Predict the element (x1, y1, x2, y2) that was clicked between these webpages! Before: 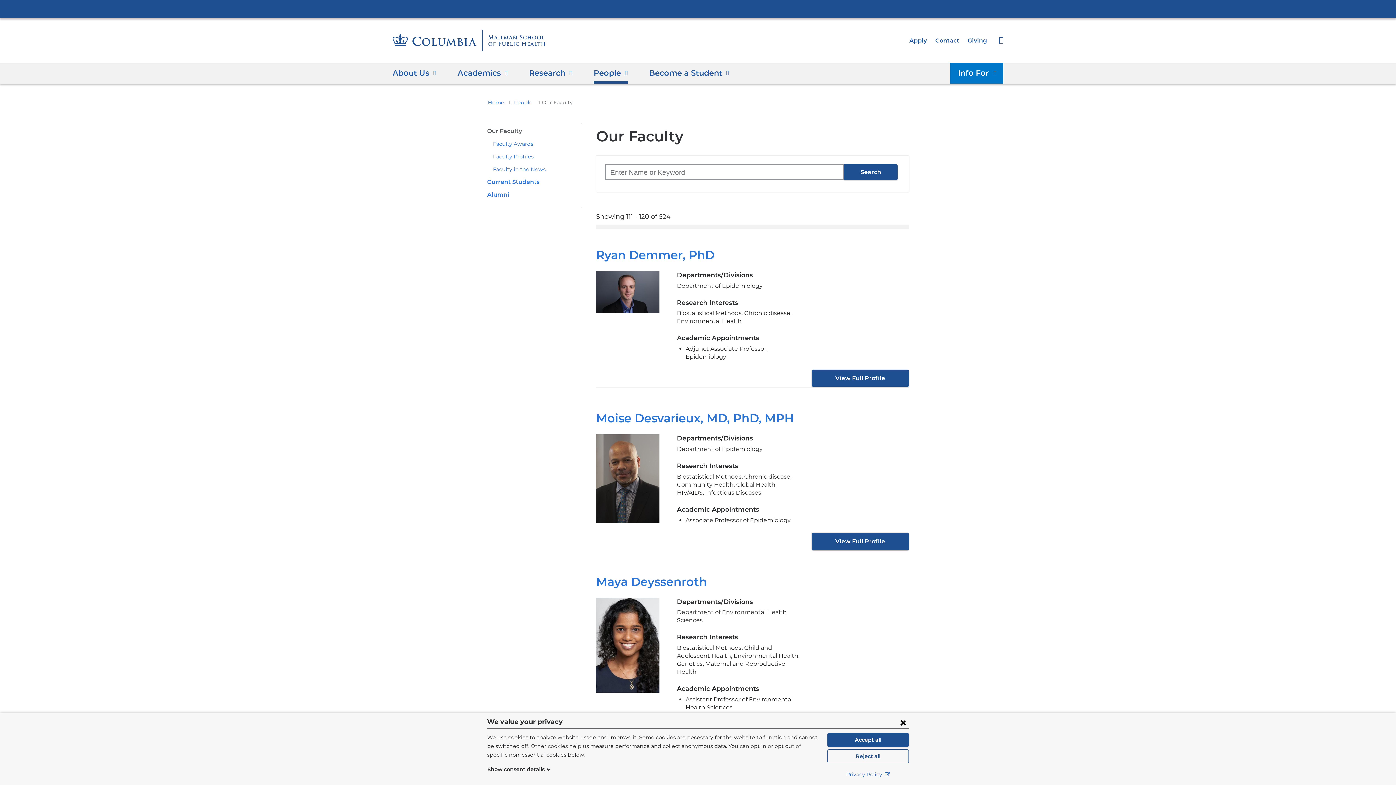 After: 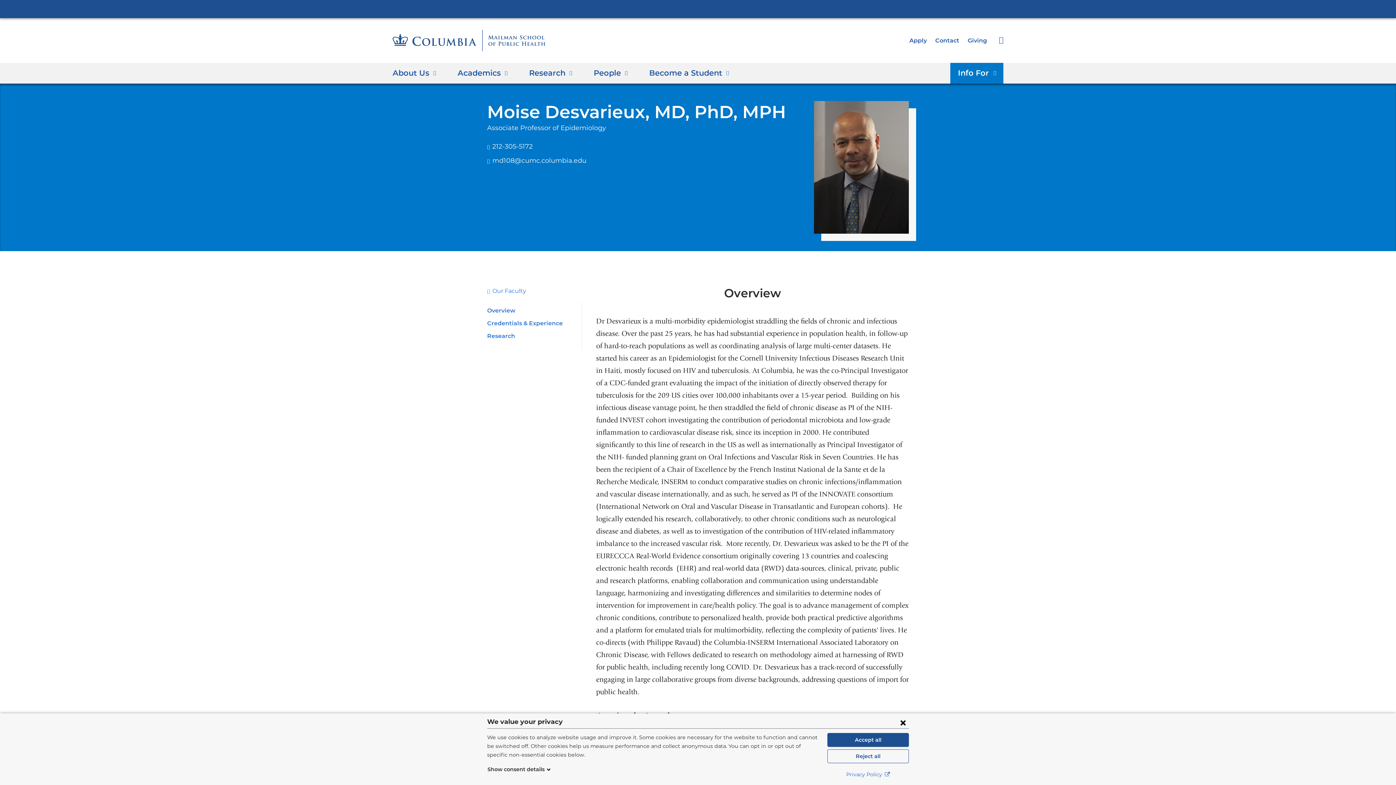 Action: label: View Full Profile bbox: (811, 533, 909, 550)